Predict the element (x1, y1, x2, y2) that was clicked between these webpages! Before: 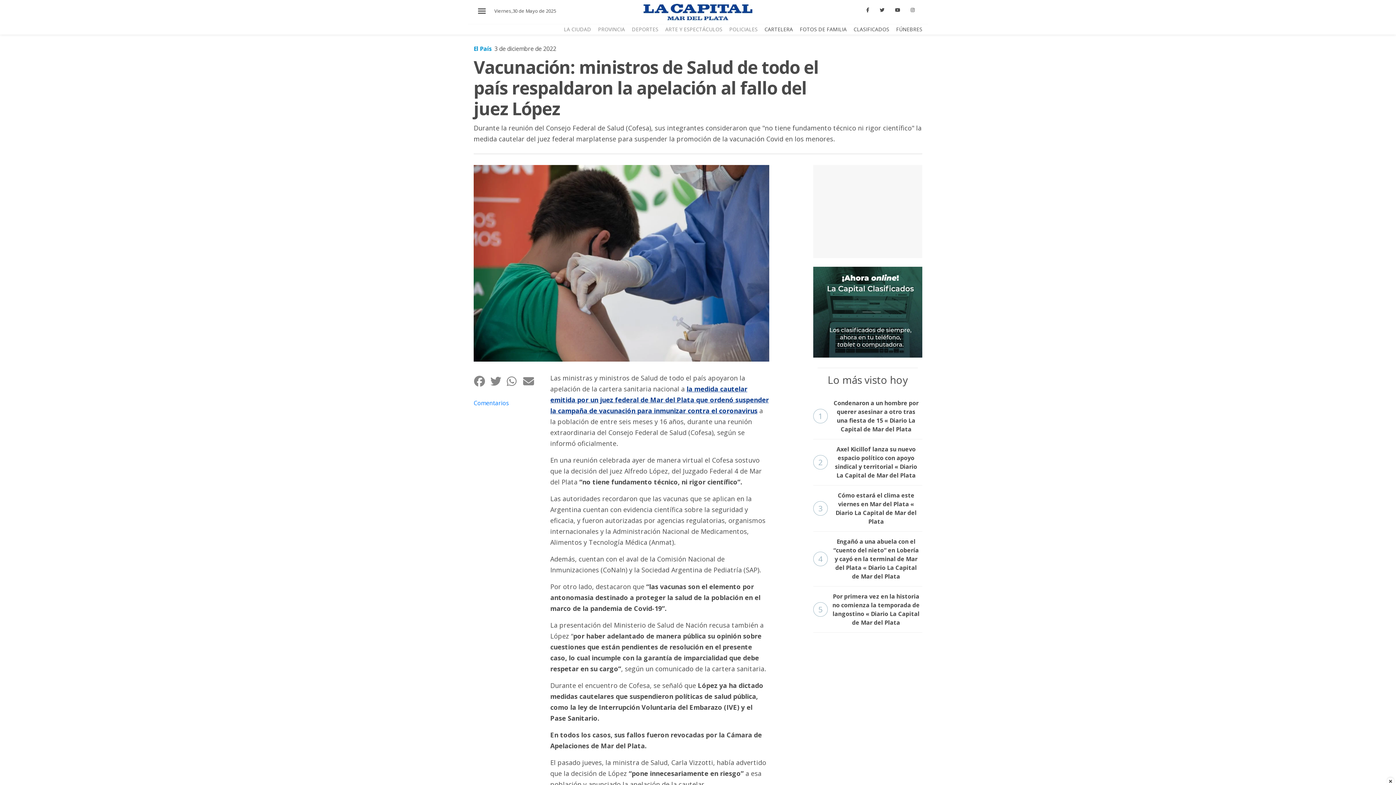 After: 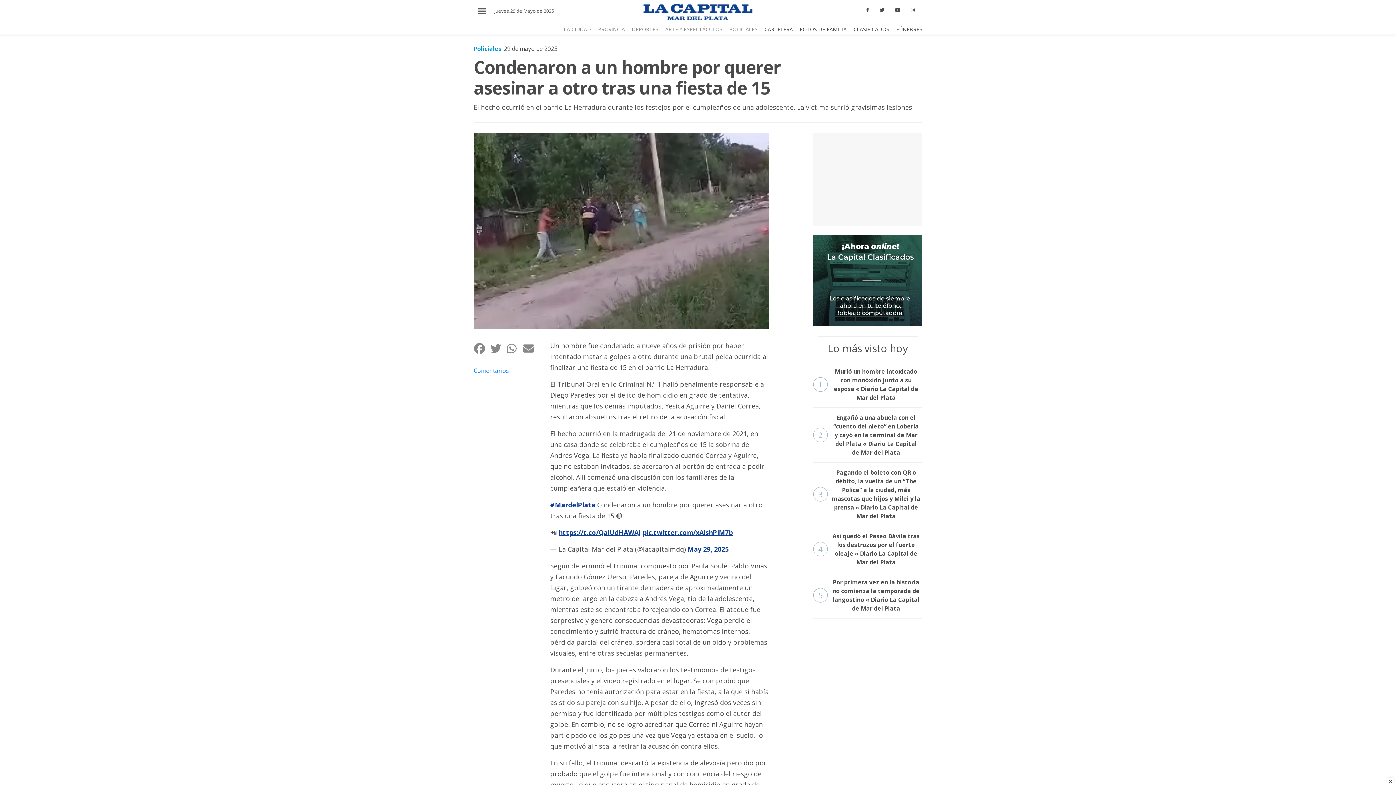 Action: bbox: (813, 393, 922, 439) label: 1
Condenaron a un hombre por querer asesinar a otro tras una fiesta de 15 « Diario La Capital de Mar del Plata